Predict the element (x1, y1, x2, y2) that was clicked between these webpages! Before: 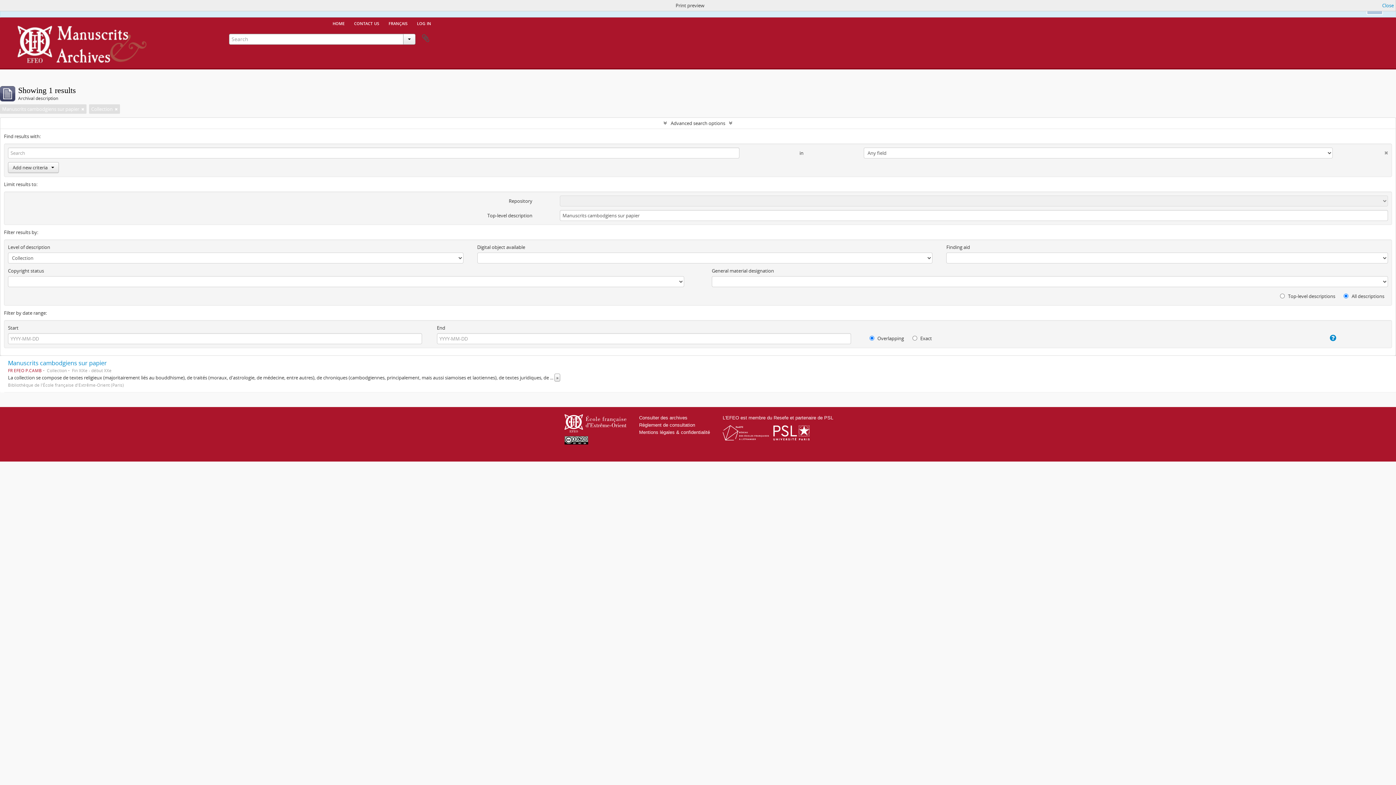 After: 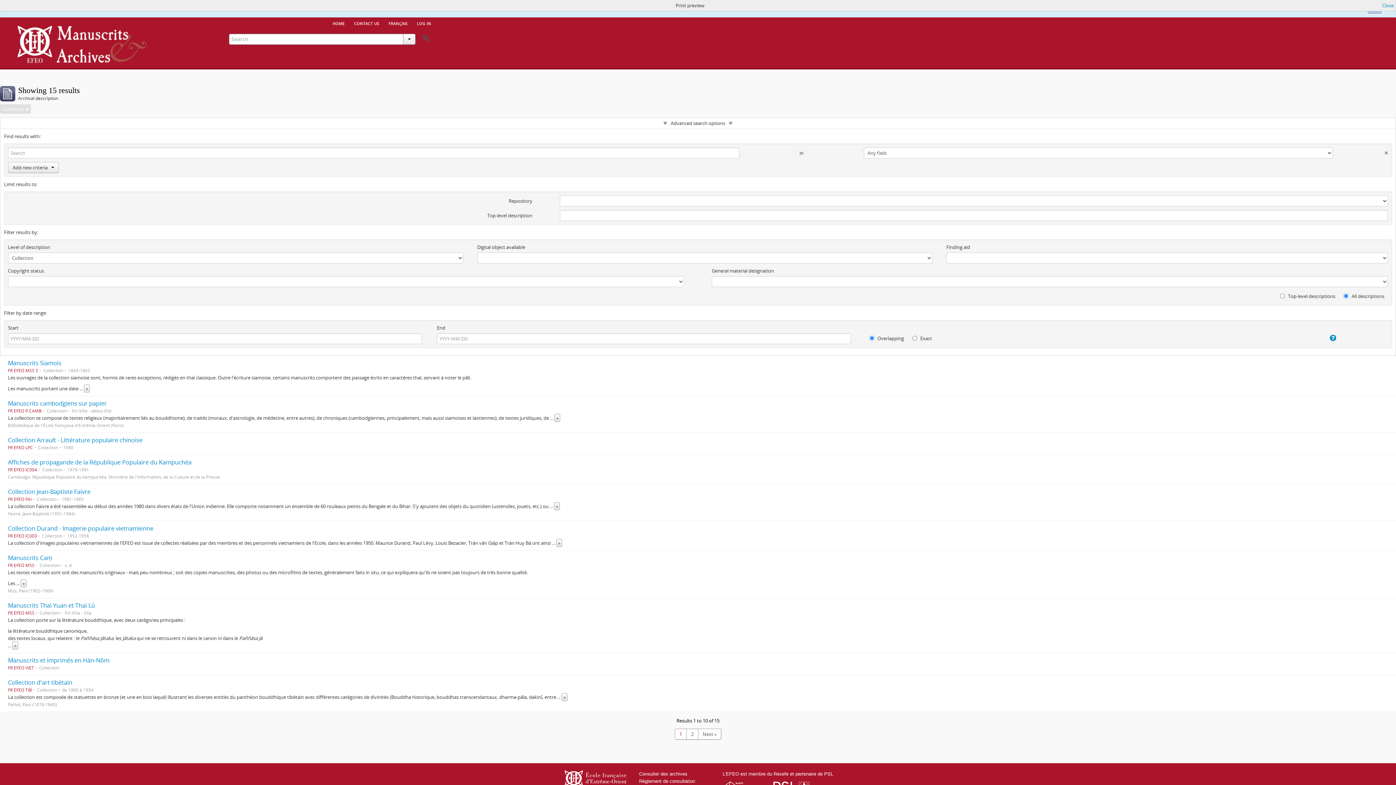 Action: bbox: (81, 105, 84, 112)